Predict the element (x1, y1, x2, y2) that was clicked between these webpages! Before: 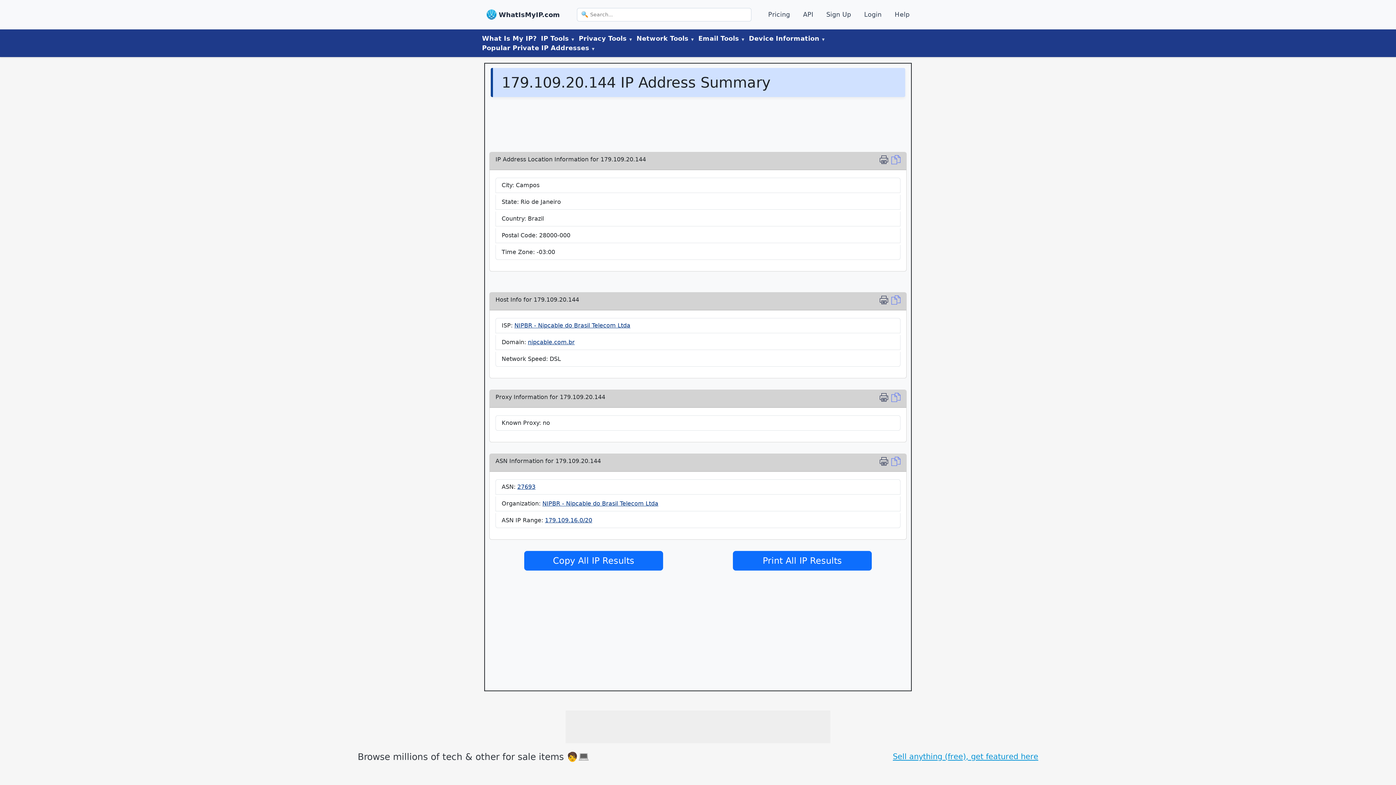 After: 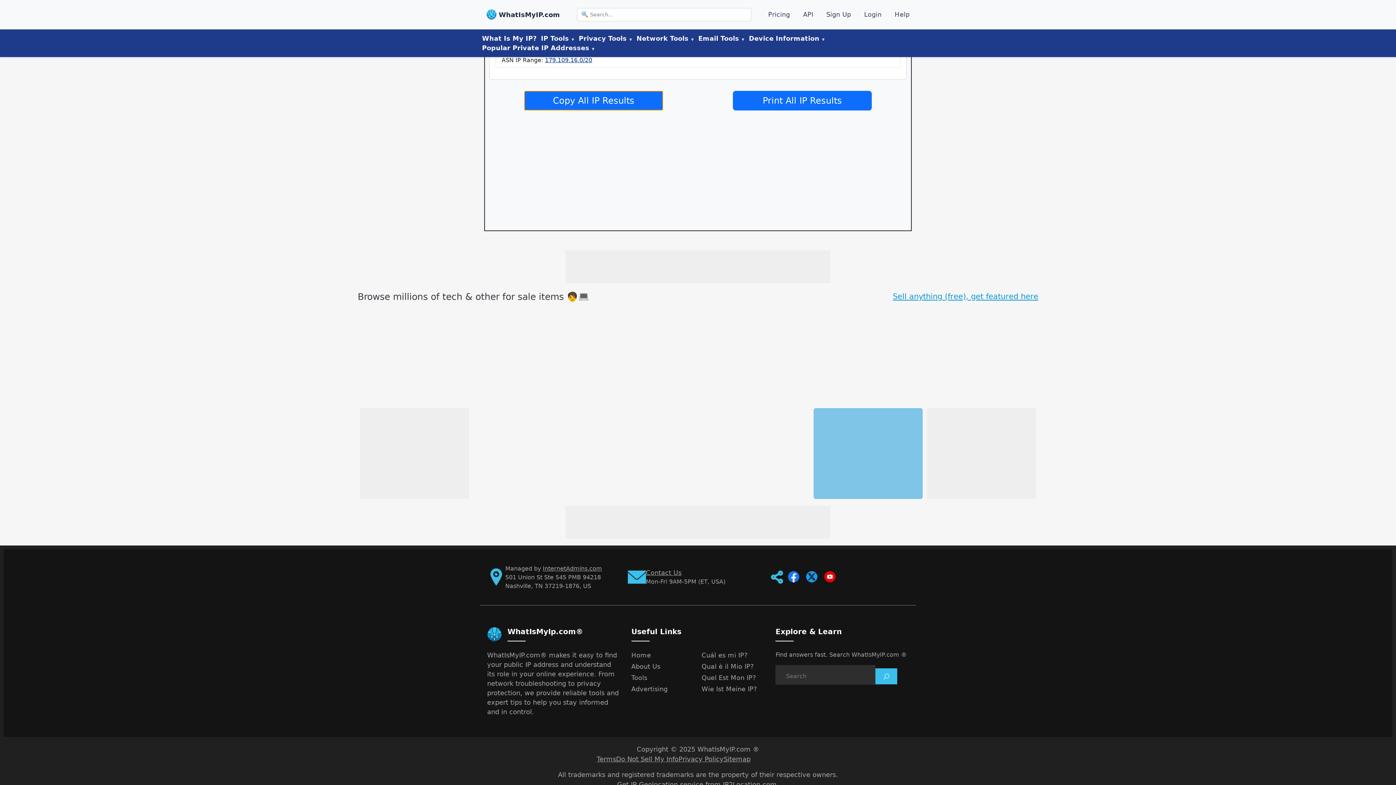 Action: label: Copy Location bbox: (891, 457, 900, 468)